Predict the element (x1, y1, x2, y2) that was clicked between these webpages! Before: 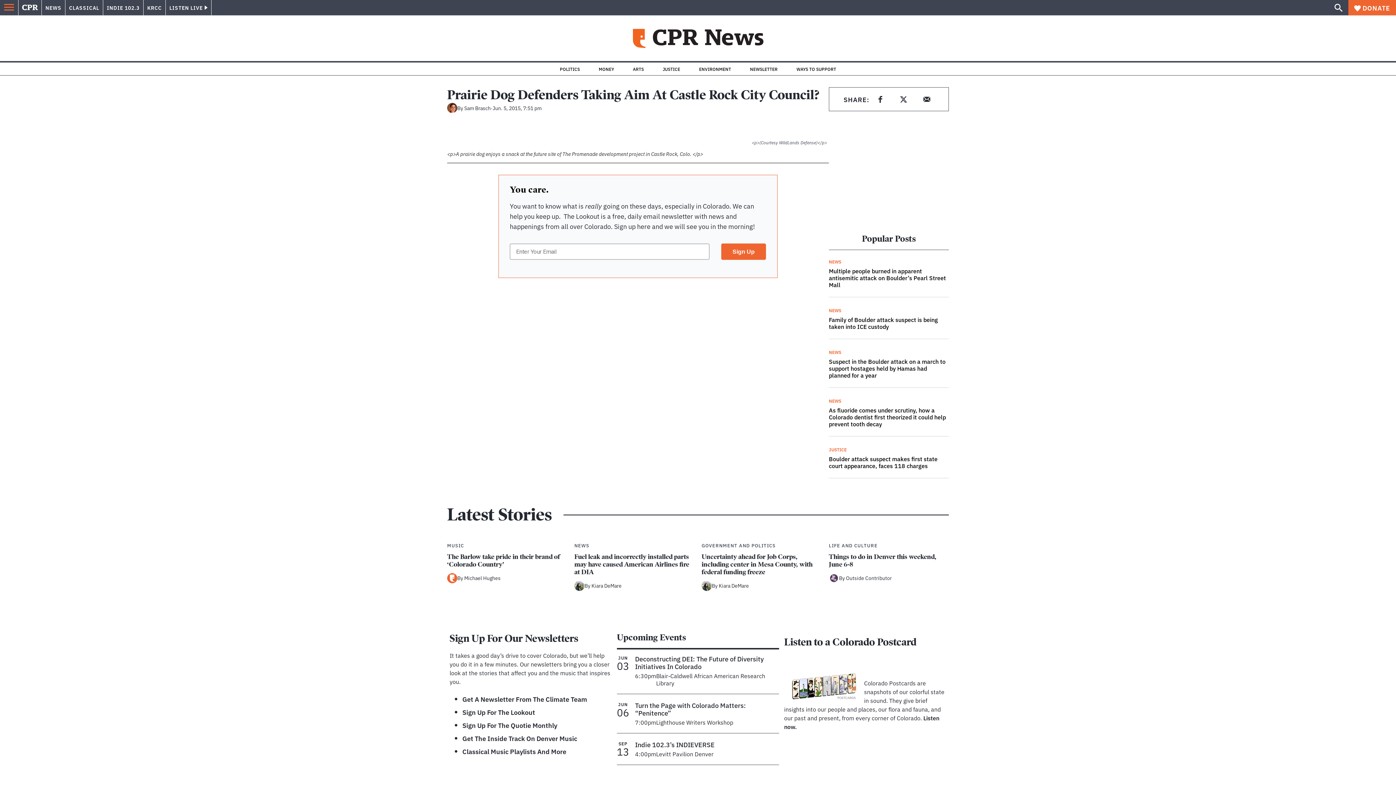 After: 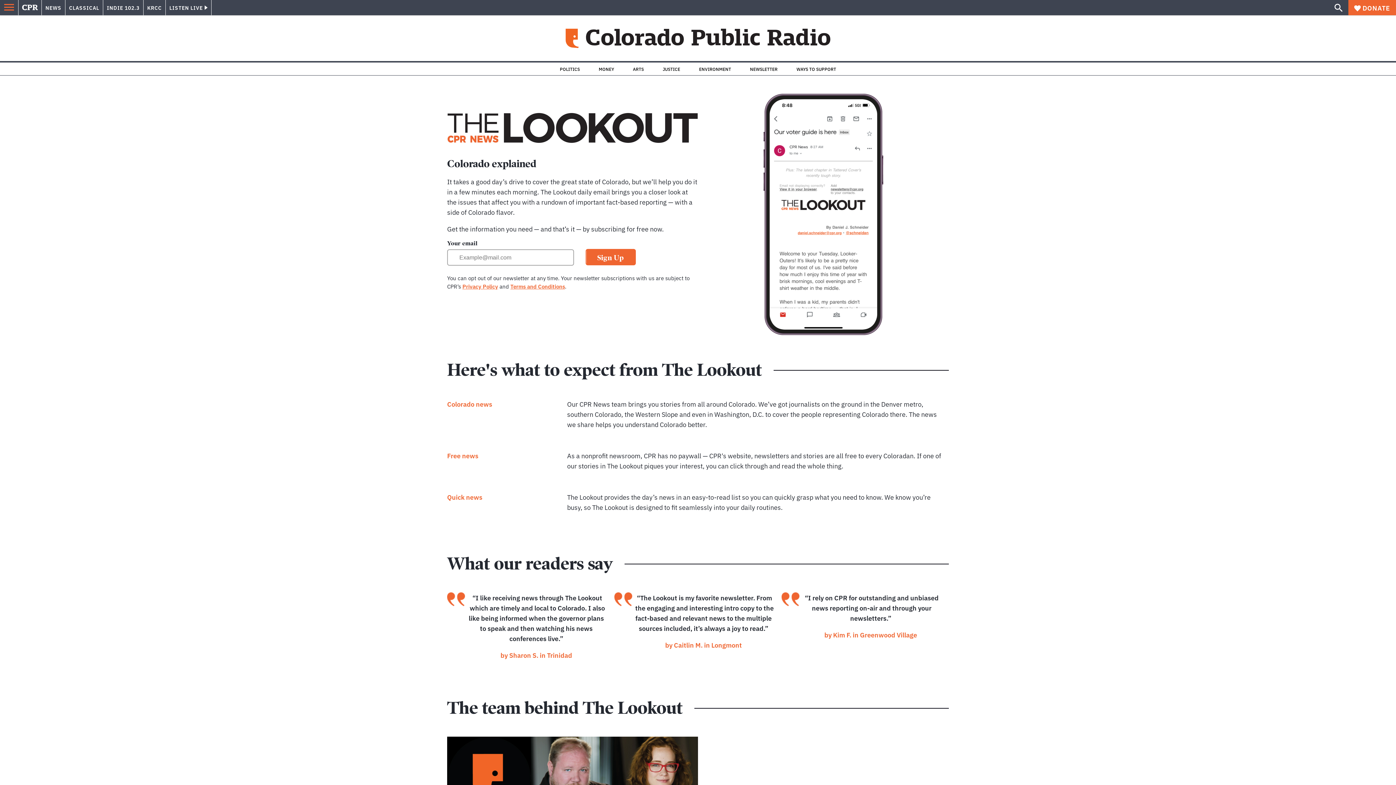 Action: bbox: (462, 707, 535, 717) label: Sign Up For The Lookout